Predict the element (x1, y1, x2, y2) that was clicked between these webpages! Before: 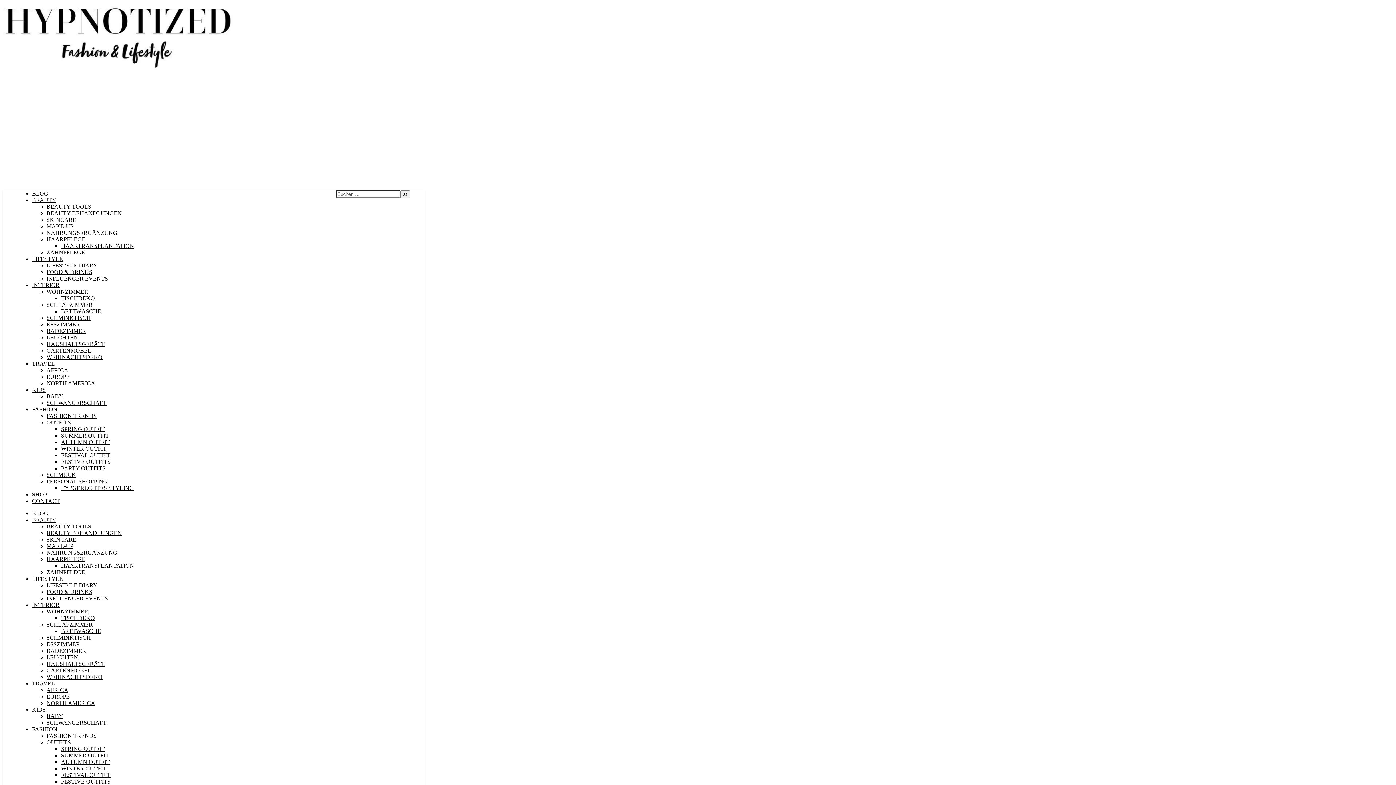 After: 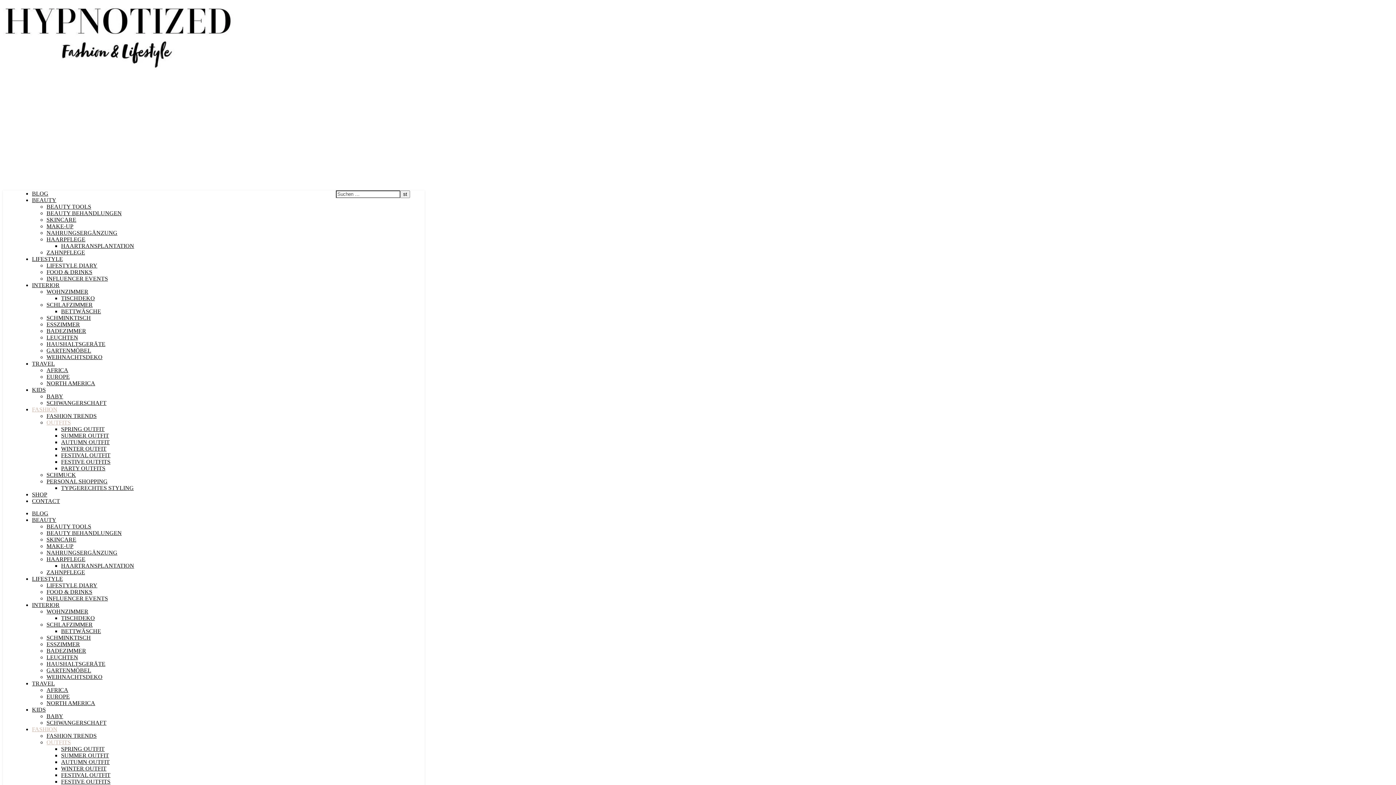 Action: bbox: (46, 419, 70, 425) label: OUTFITS